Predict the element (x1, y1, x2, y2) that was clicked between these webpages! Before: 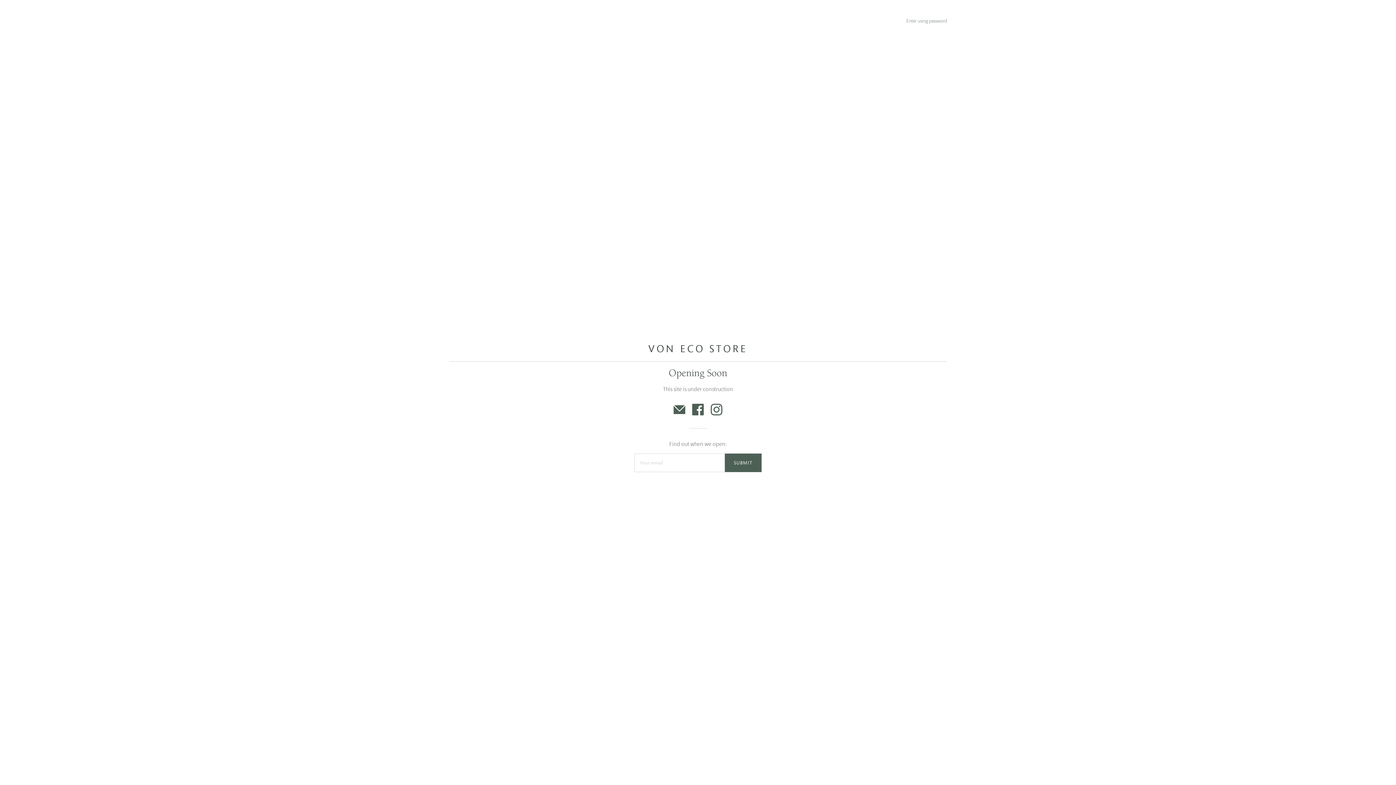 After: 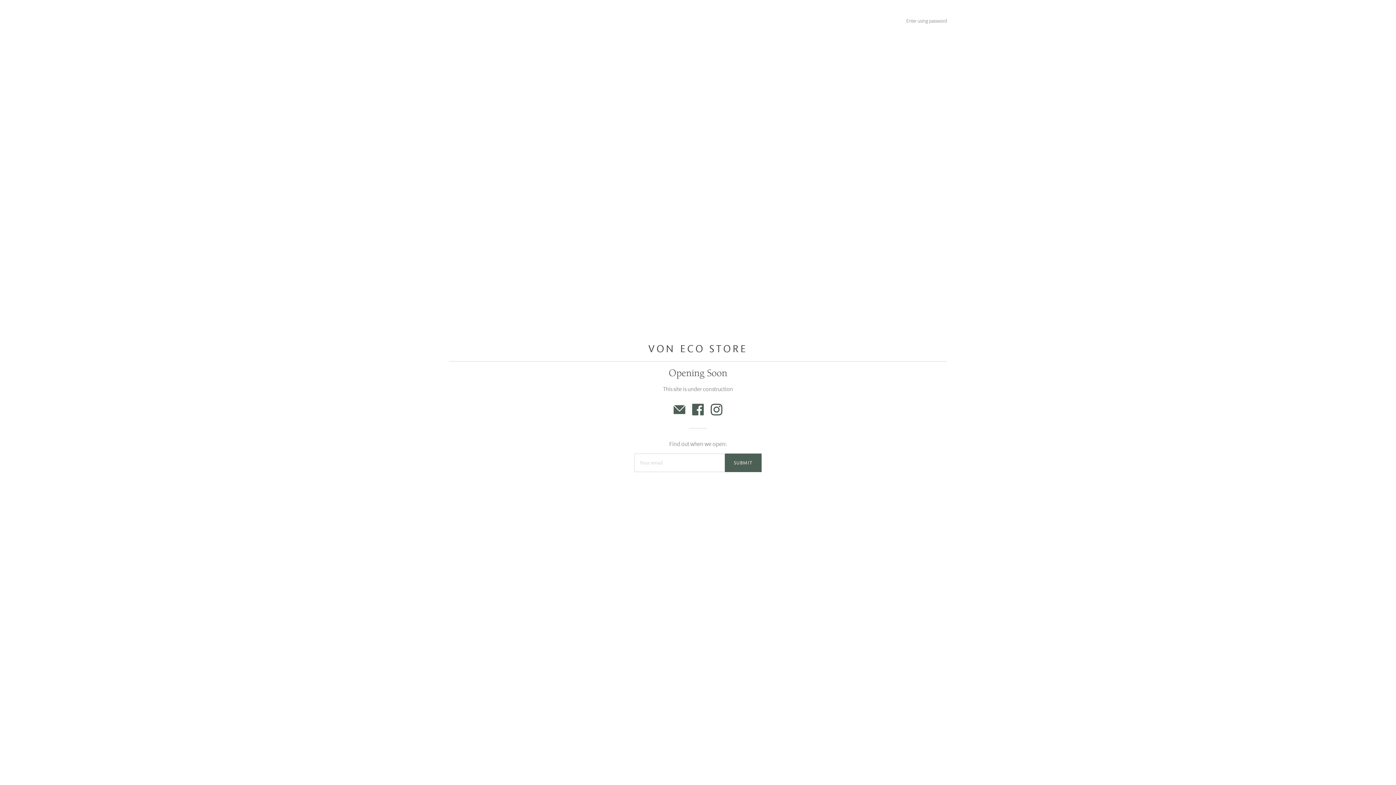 Action: label: Instagram bbox: (710, 409, 722, 417)